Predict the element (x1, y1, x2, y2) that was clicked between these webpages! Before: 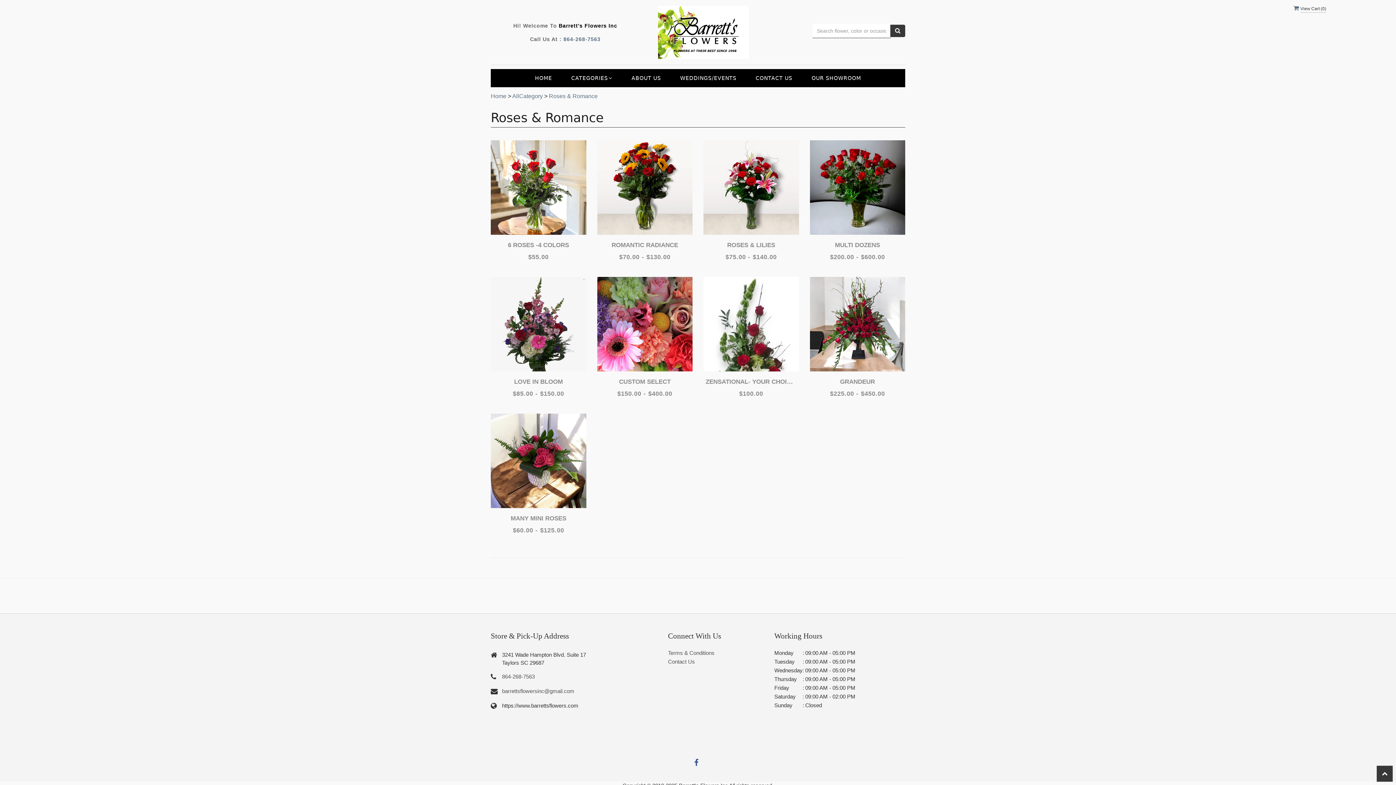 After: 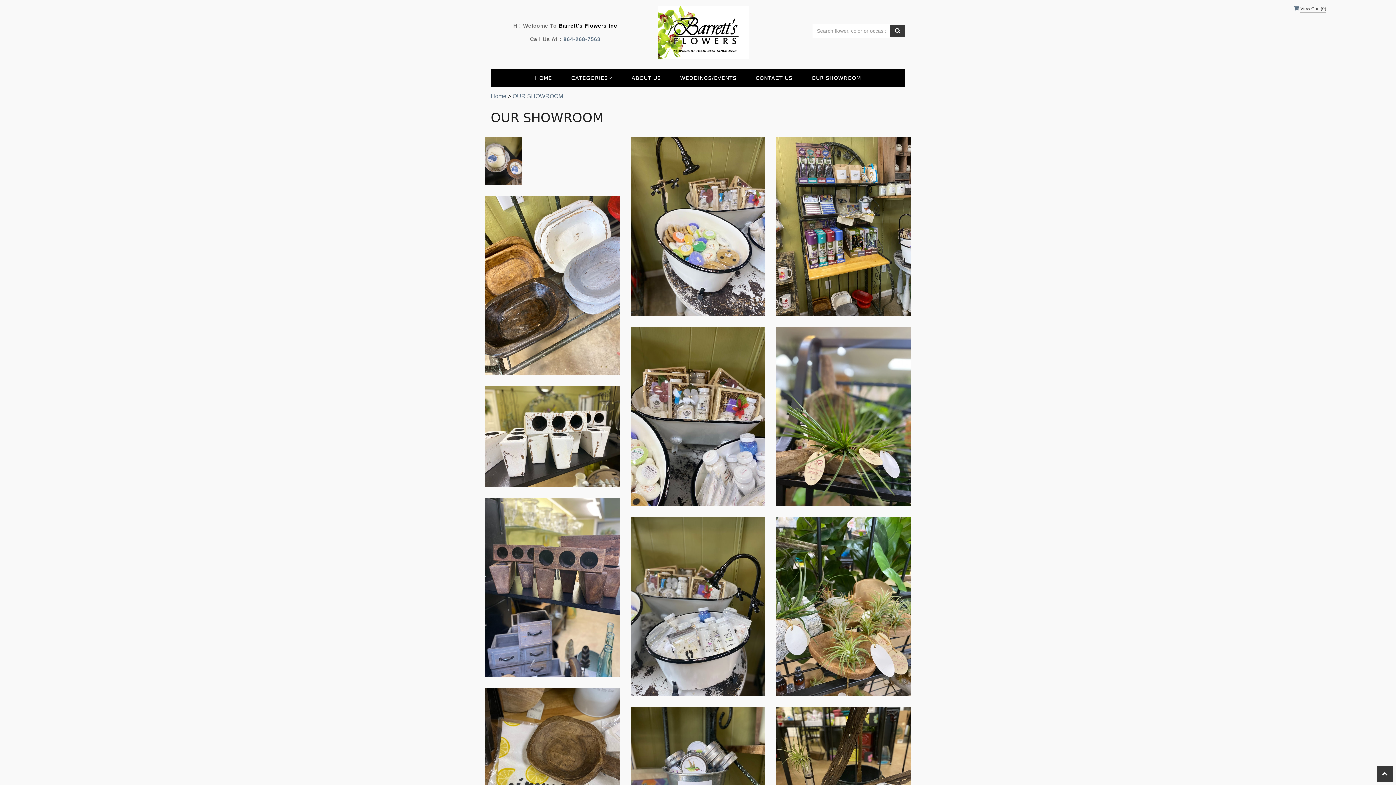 Action: label: OUR SHOWROOM bbox: (808, 69, 864, 87)